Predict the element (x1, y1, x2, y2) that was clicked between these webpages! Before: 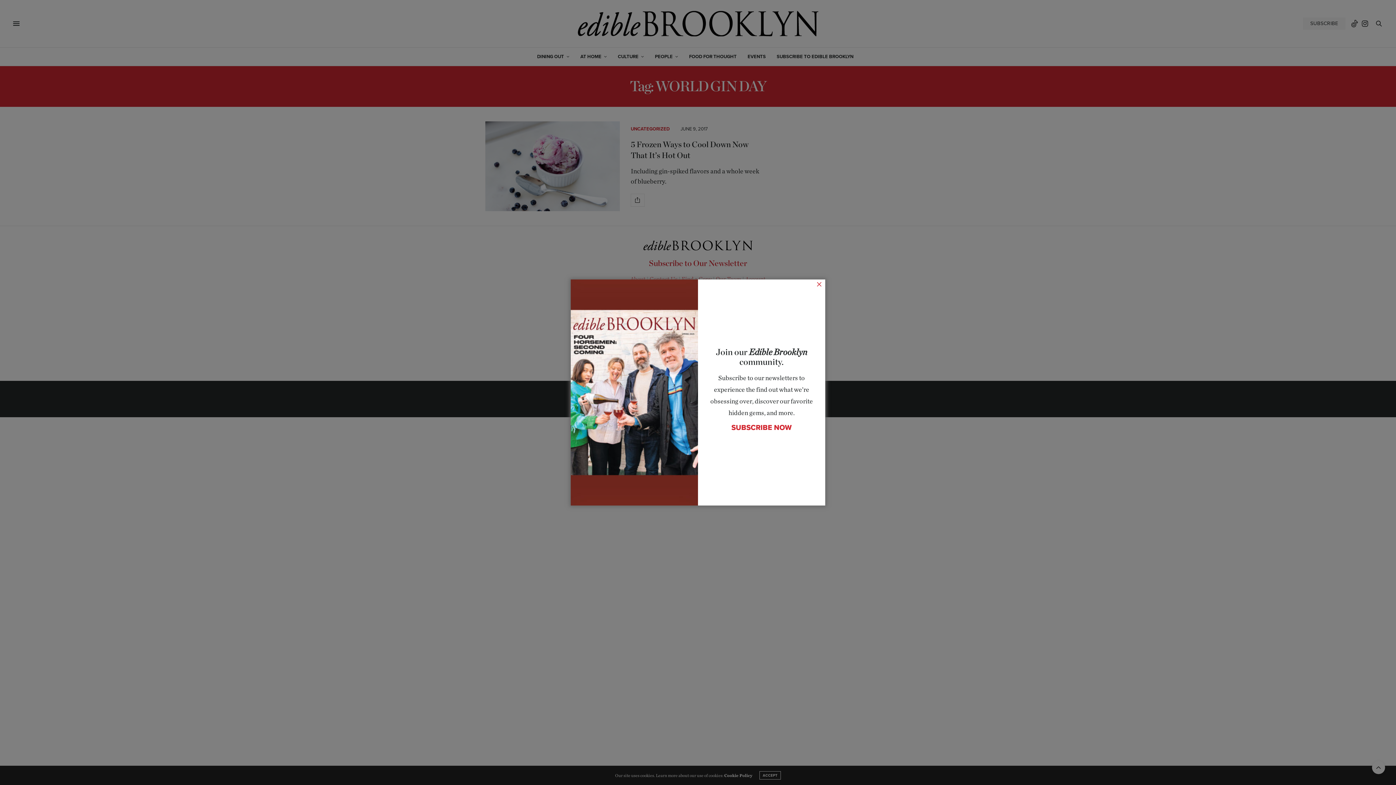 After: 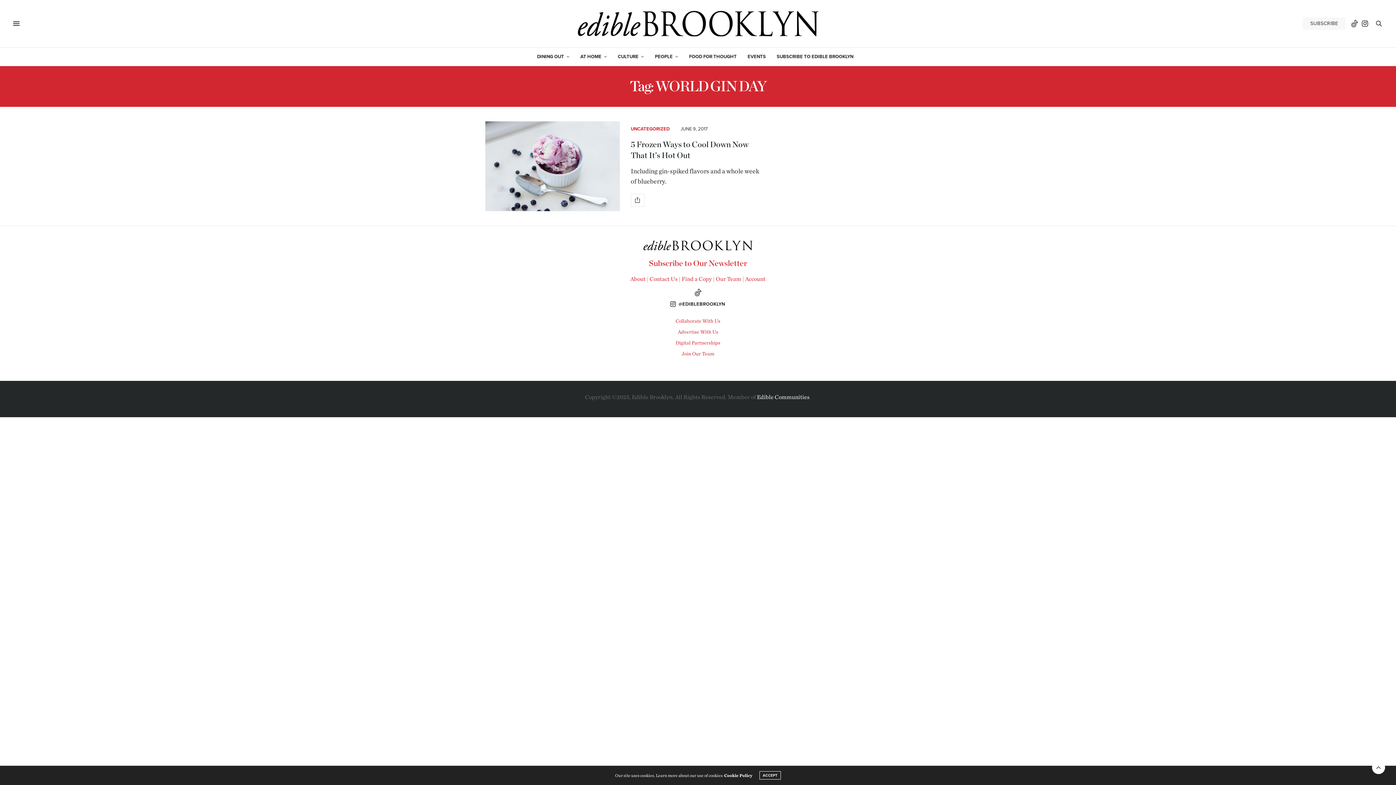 Action: label: SUBSCRIBE NOW bbox: (731, 422, 792, 433)